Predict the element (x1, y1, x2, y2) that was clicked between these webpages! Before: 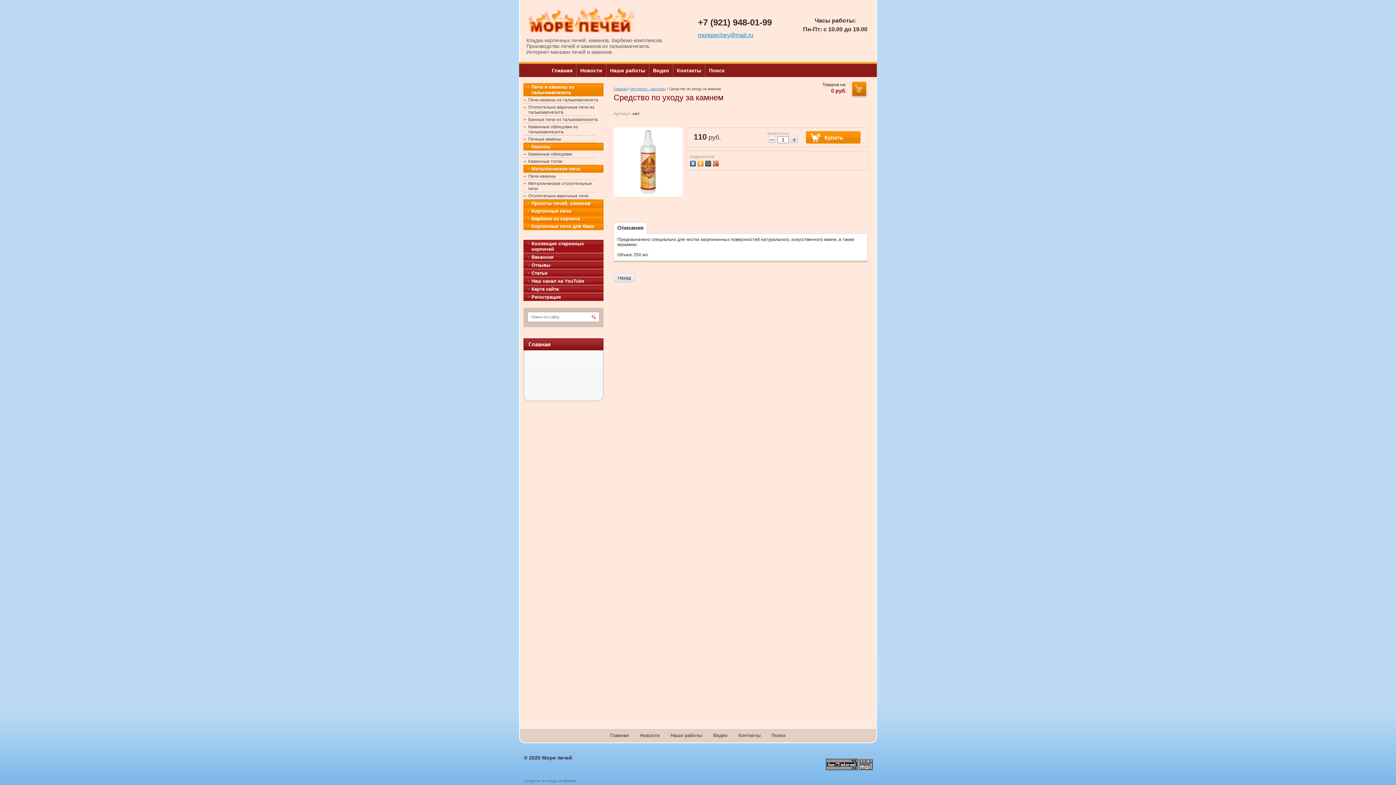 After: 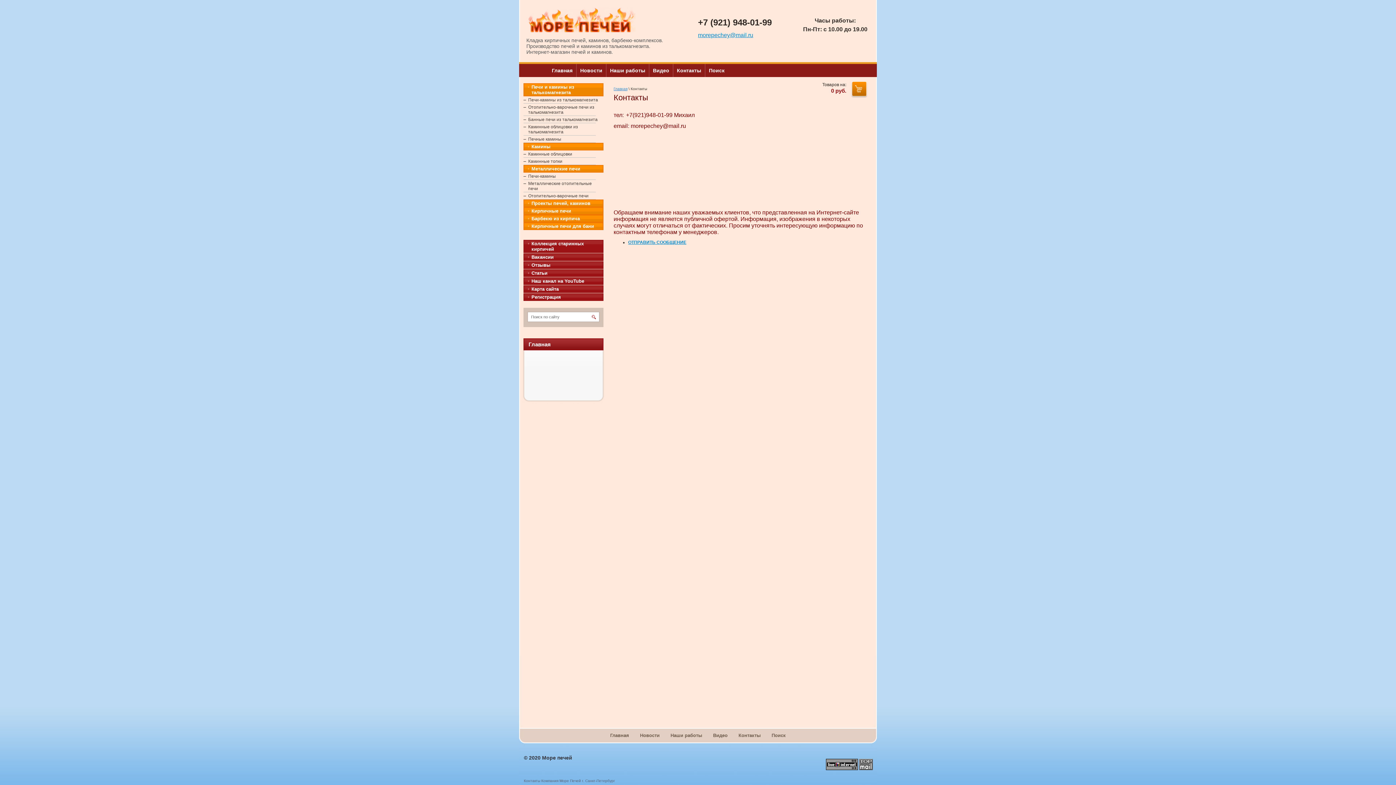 Action: label: Контакты bbox: (673, 63, 705, 77)